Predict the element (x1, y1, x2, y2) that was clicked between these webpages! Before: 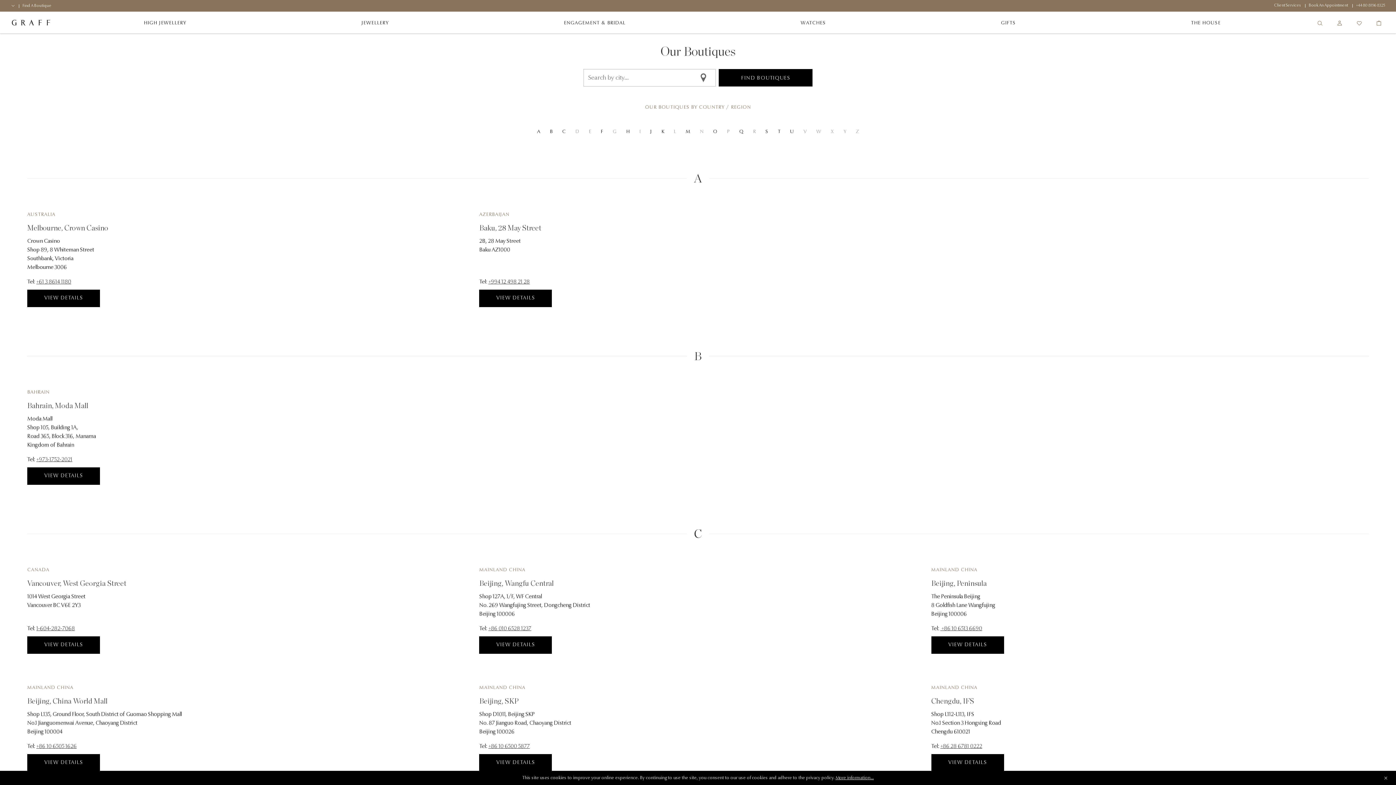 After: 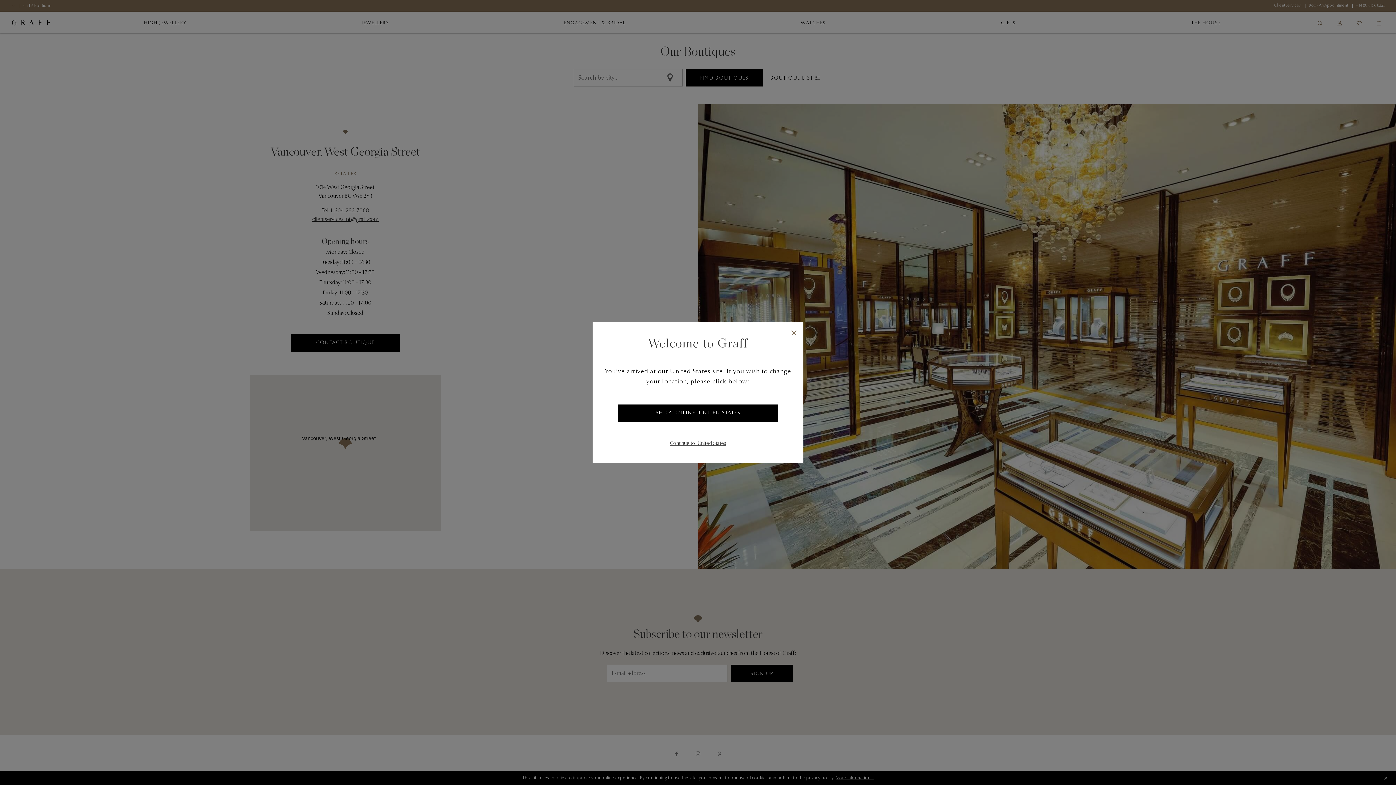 Action: bbox: (27, 636, 100, 654) label: VIEW DETAILS